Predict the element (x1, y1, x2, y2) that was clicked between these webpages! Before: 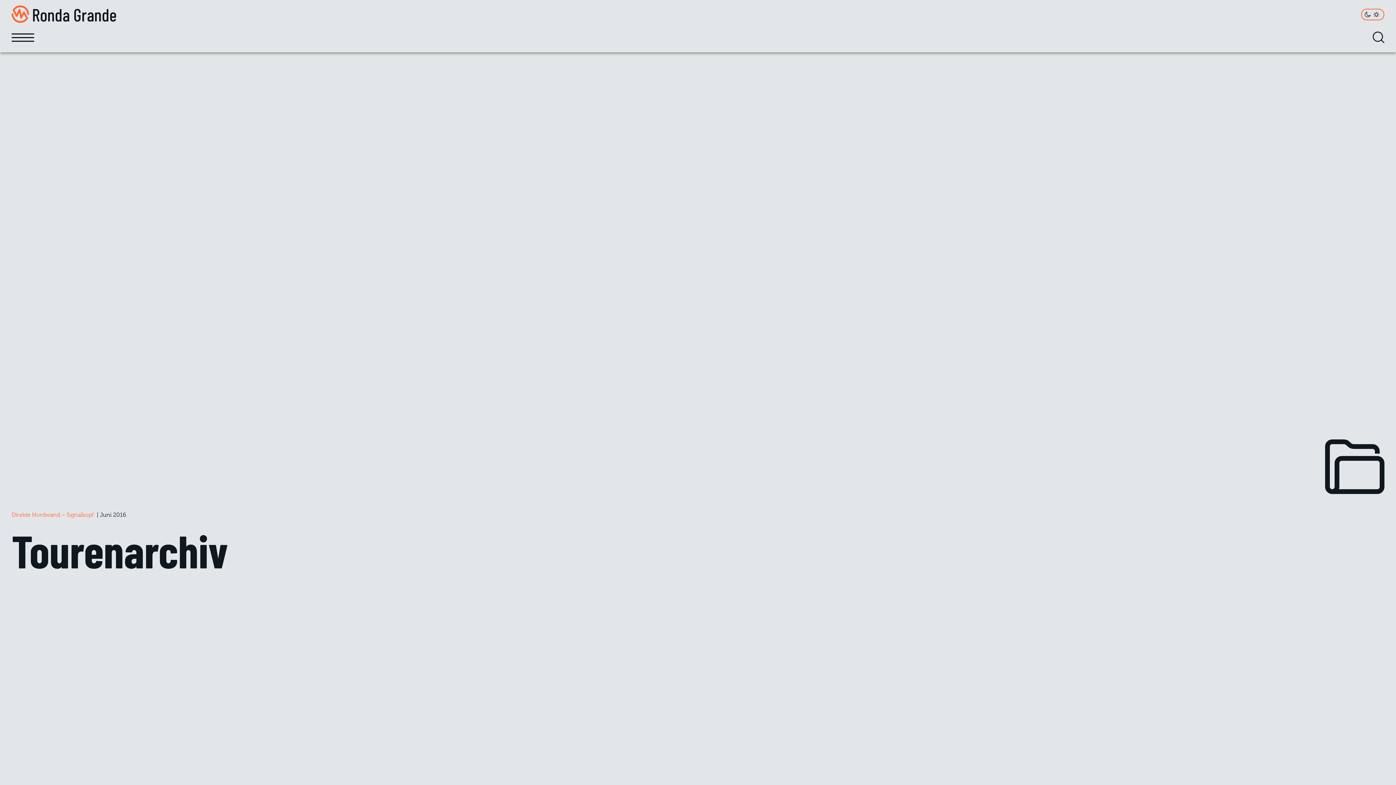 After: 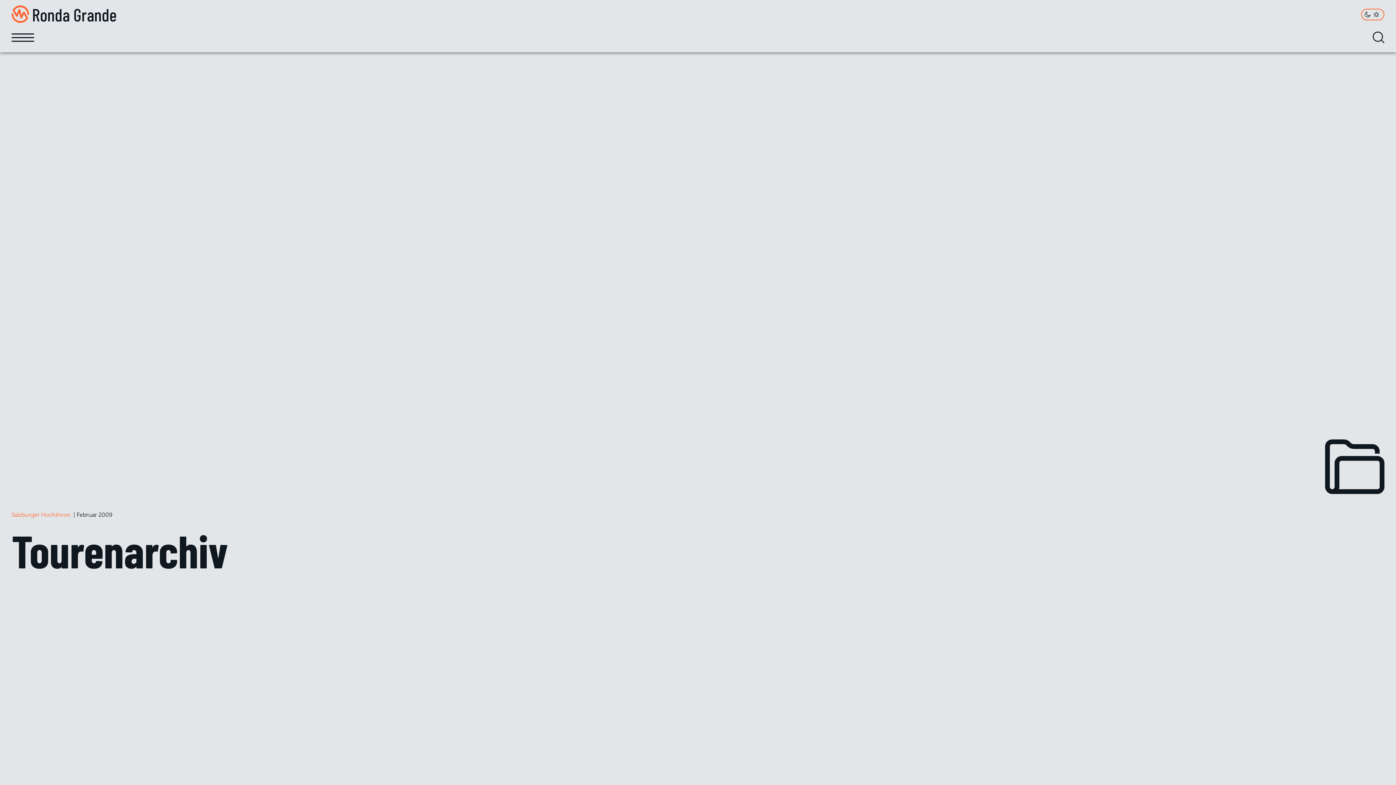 Action: label: Ronda Grande bbox: (11, 0, 116, 29)